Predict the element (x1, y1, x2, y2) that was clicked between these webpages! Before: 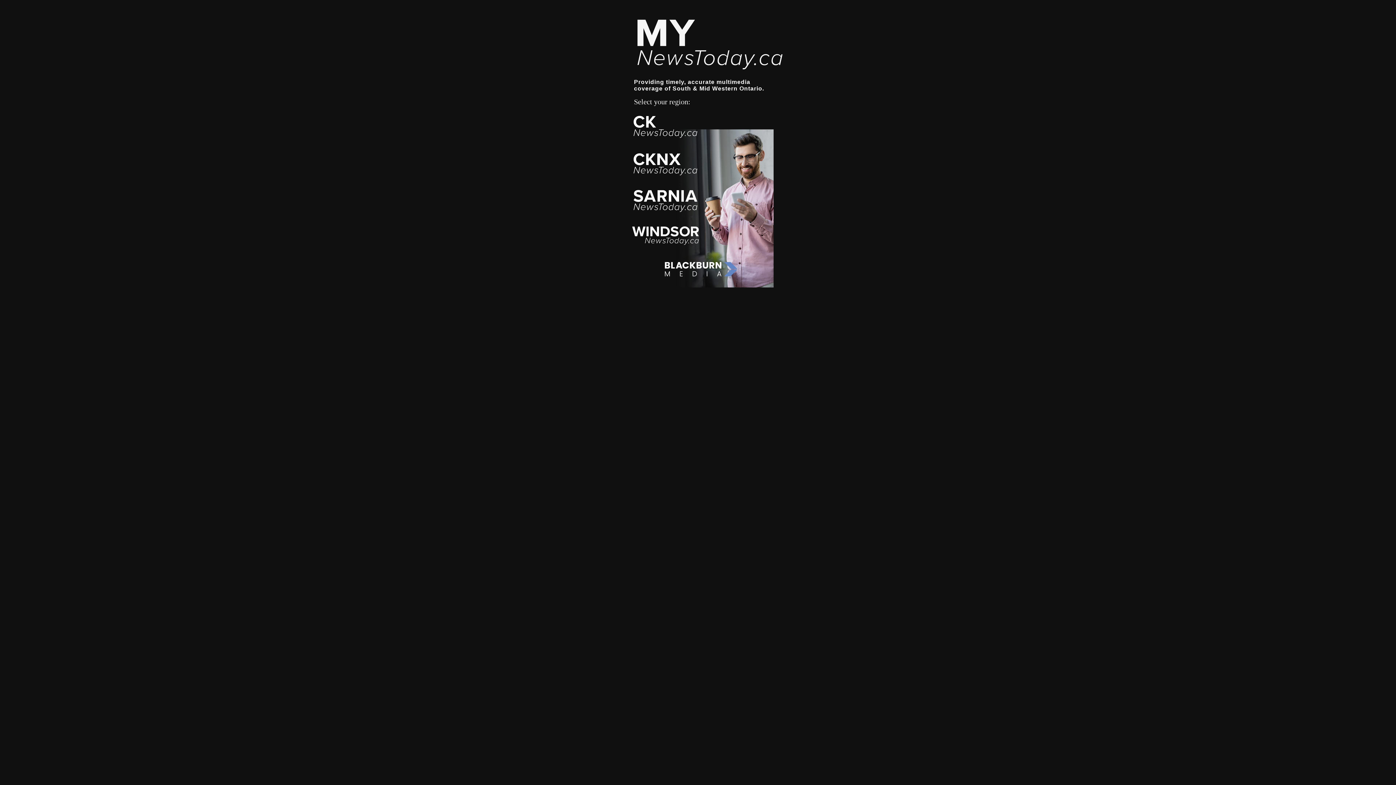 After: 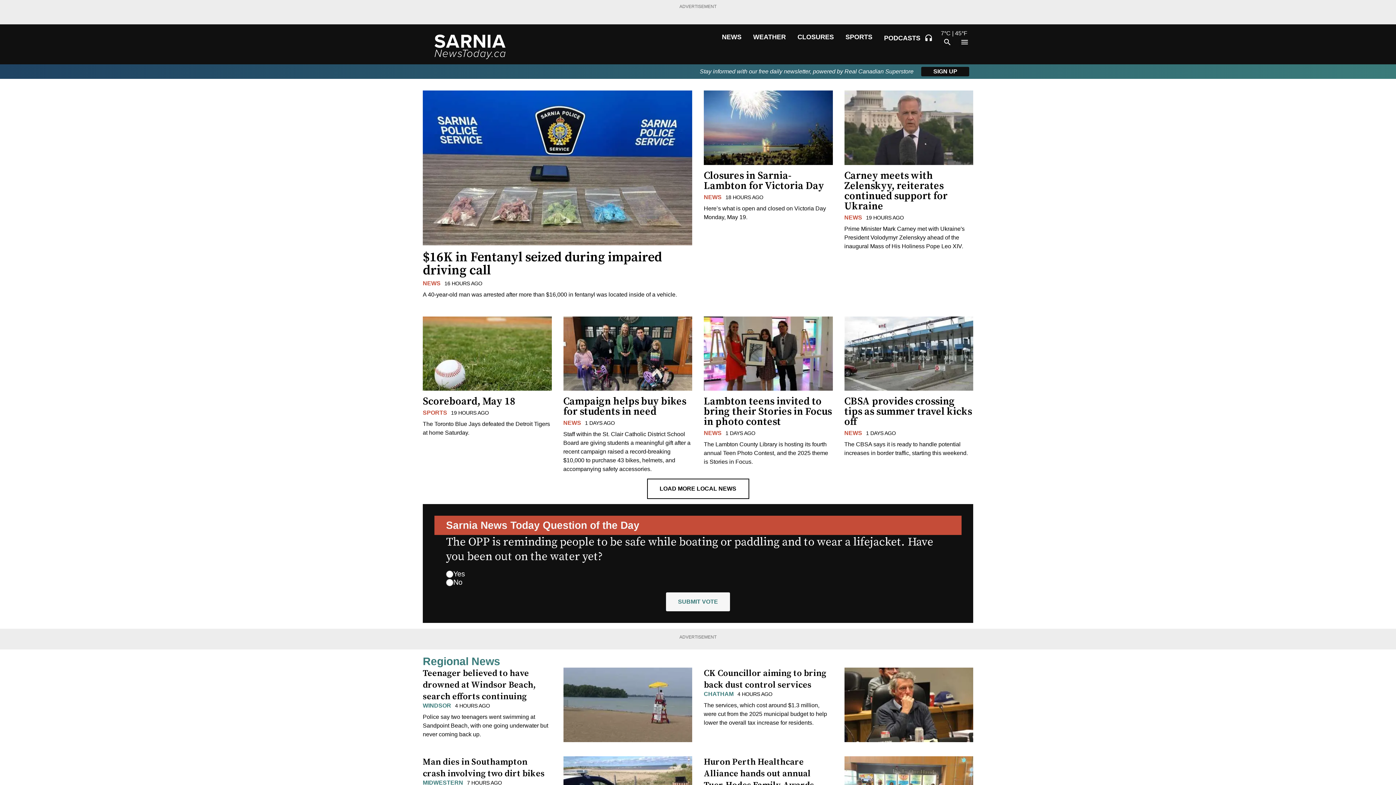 Action: bbox: (628, 186, 773, 223)